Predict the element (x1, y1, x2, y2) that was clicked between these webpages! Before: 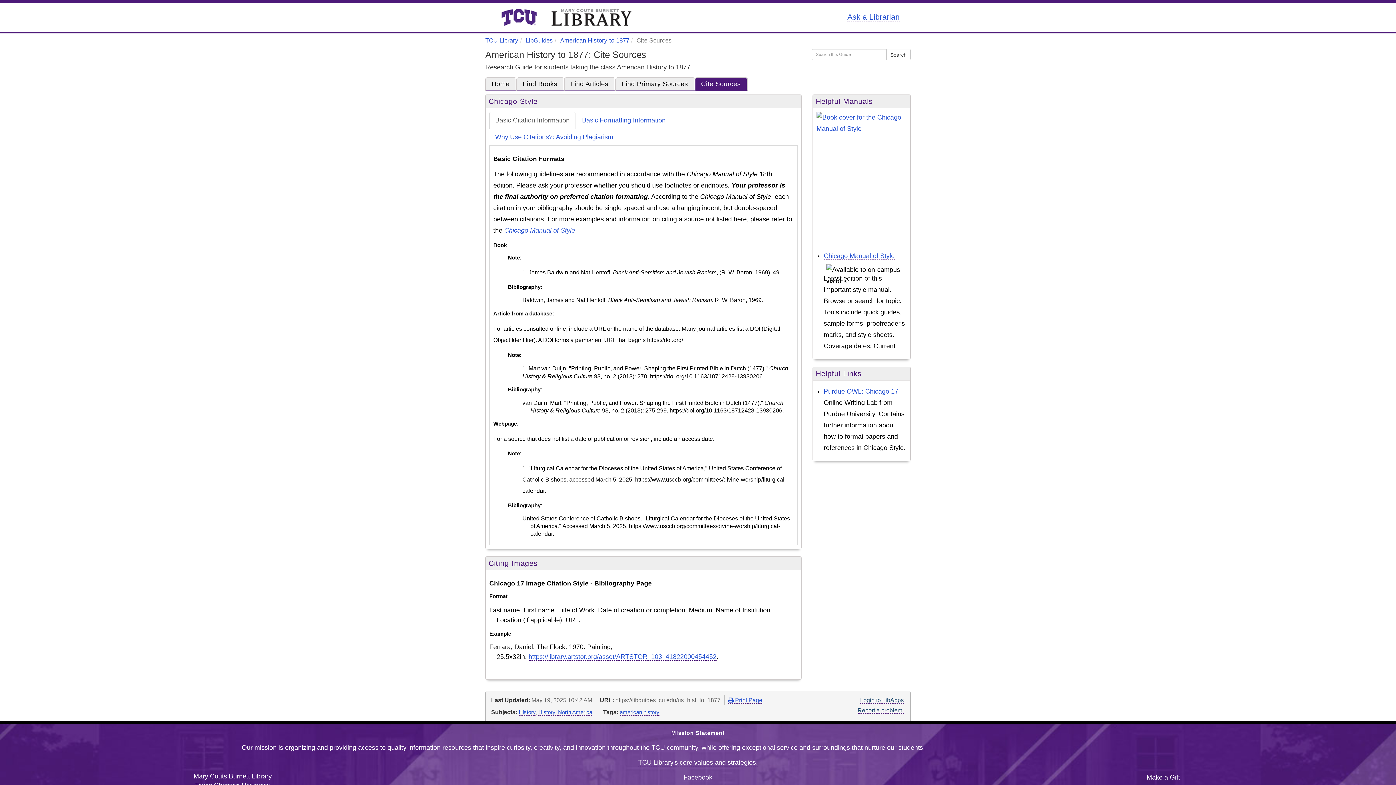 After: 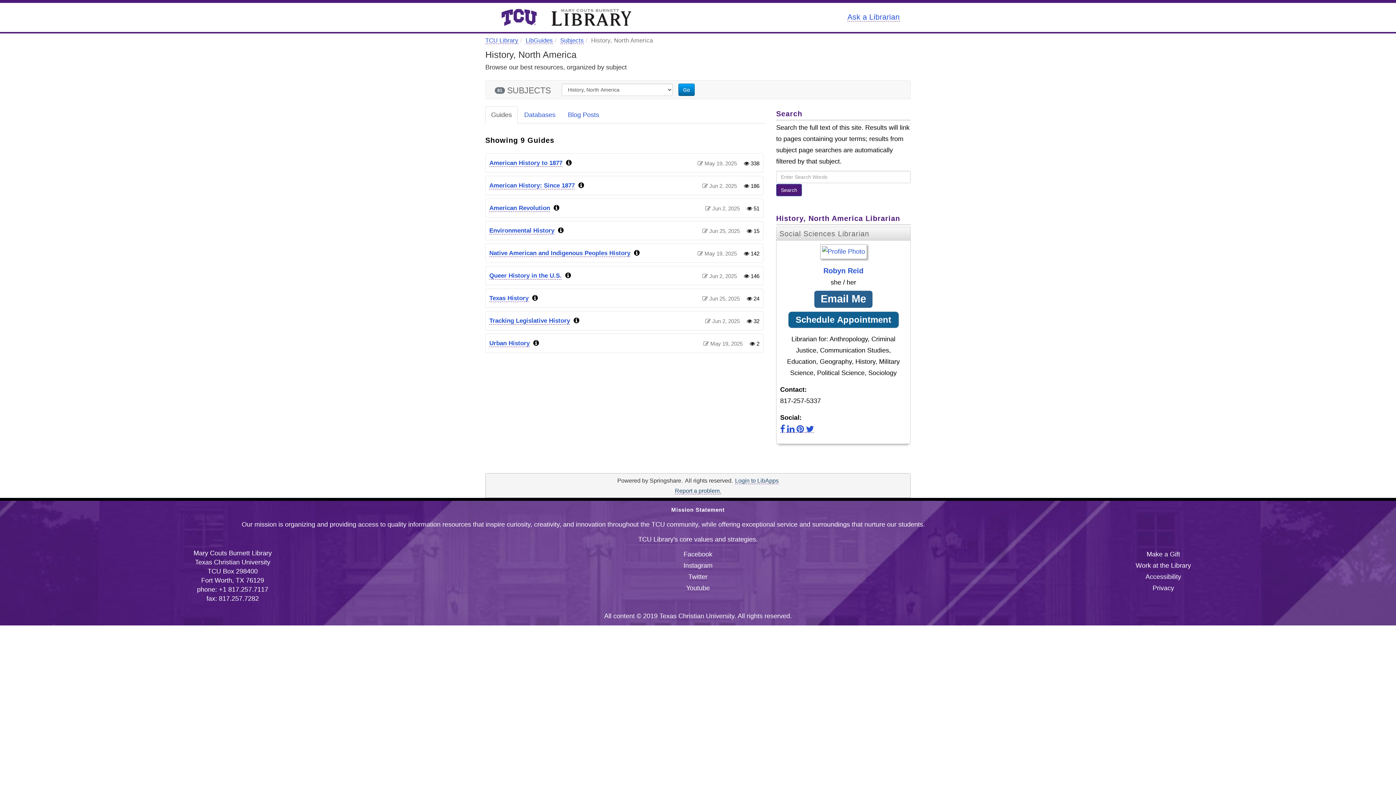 Action: bbox: (538, 709, 592, 716) label: History, North America